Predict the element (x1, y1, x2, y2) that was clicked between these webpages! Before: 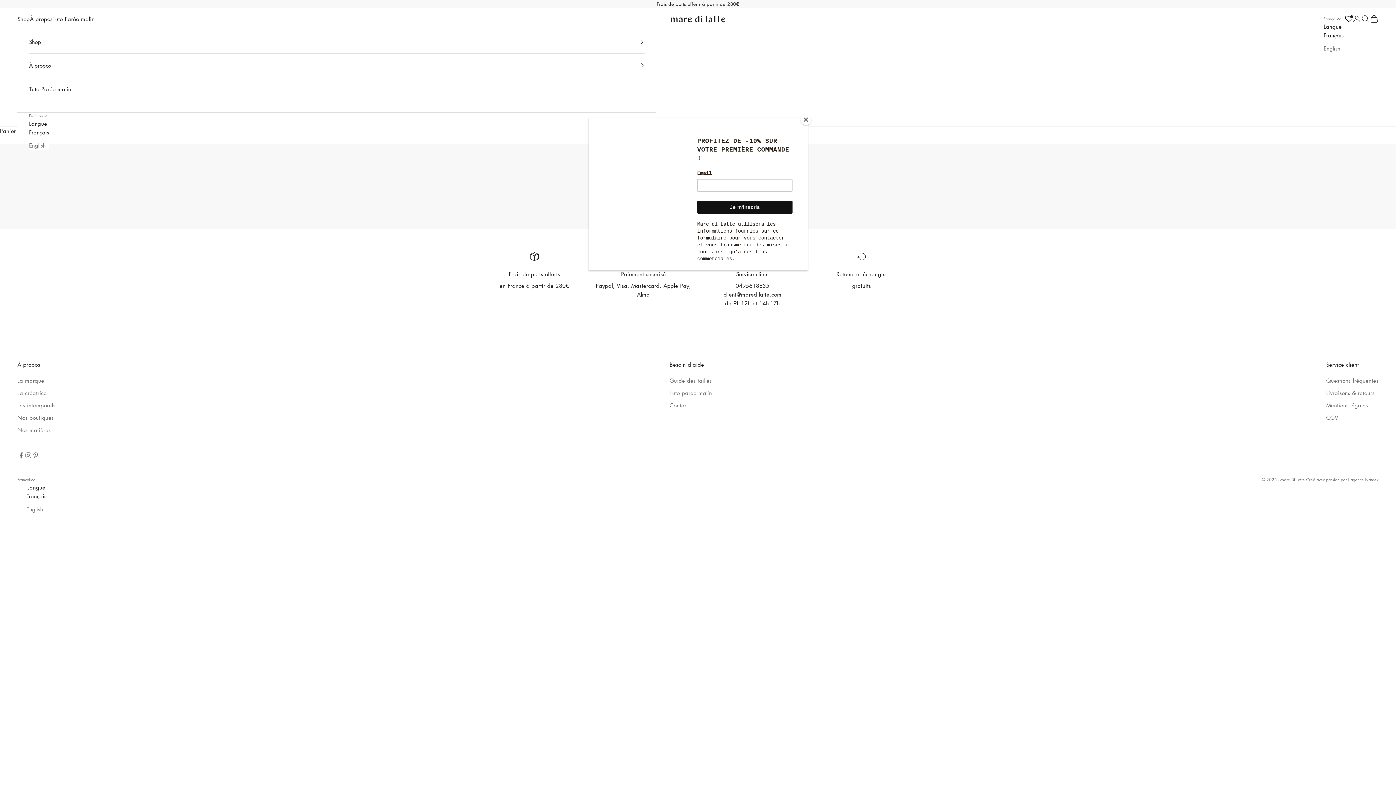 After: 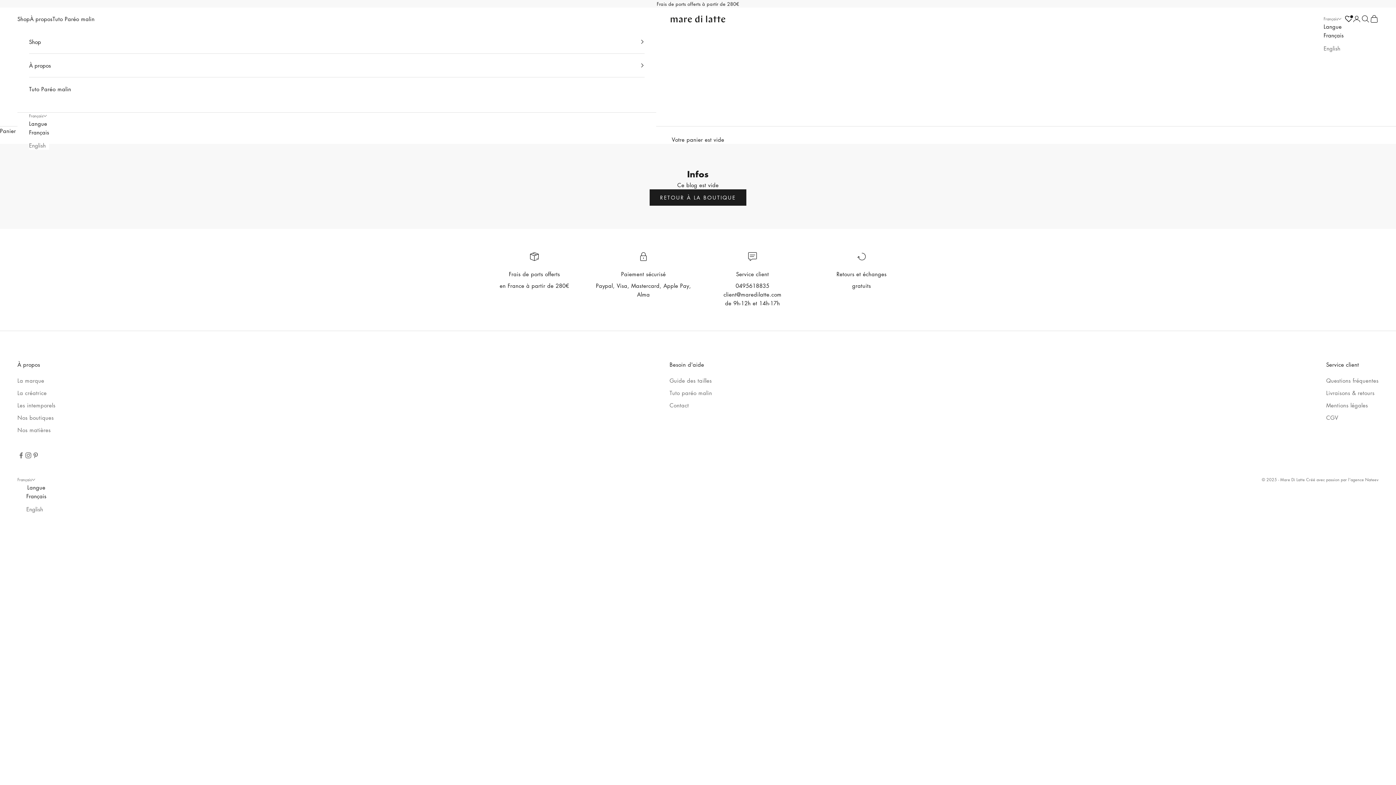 Action: label: Close bbox: (800, 114, 811, 125)